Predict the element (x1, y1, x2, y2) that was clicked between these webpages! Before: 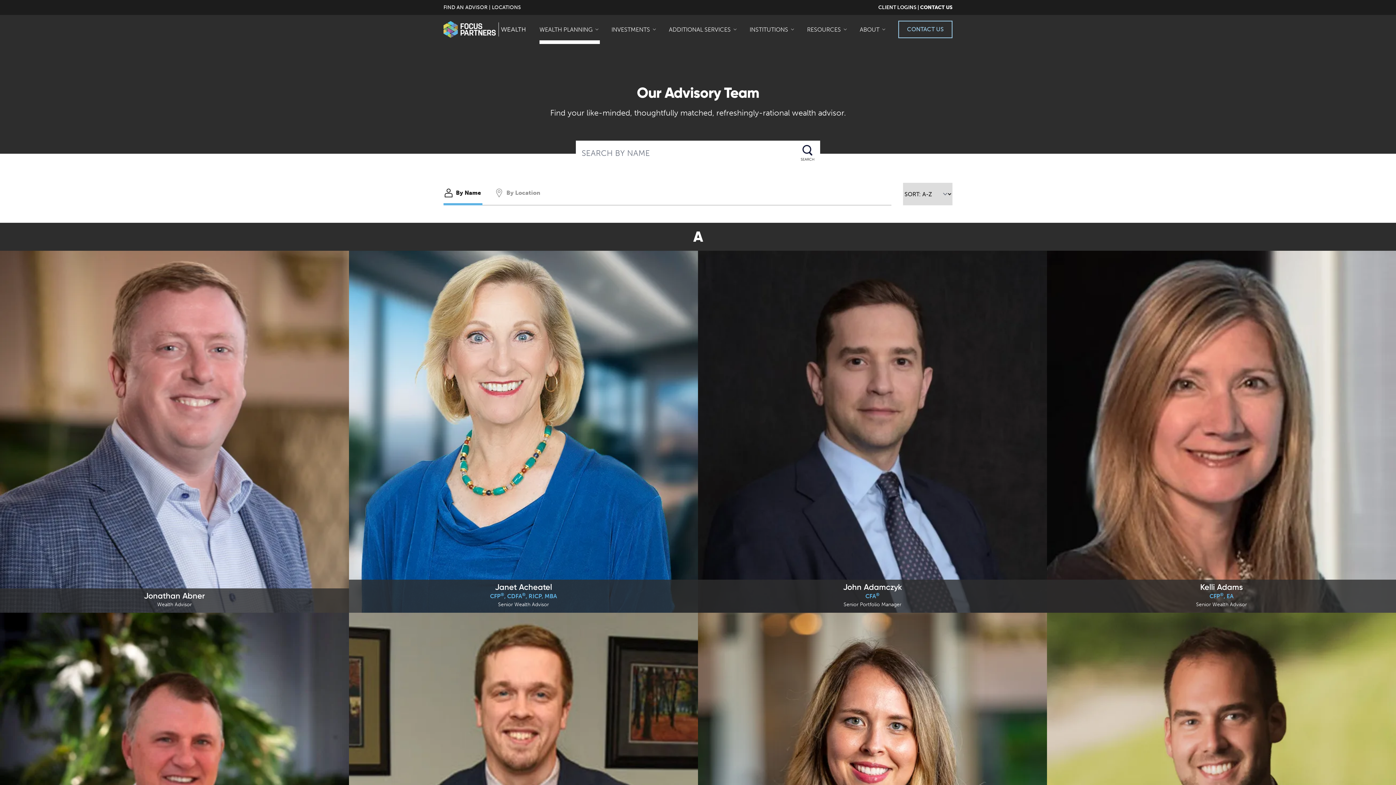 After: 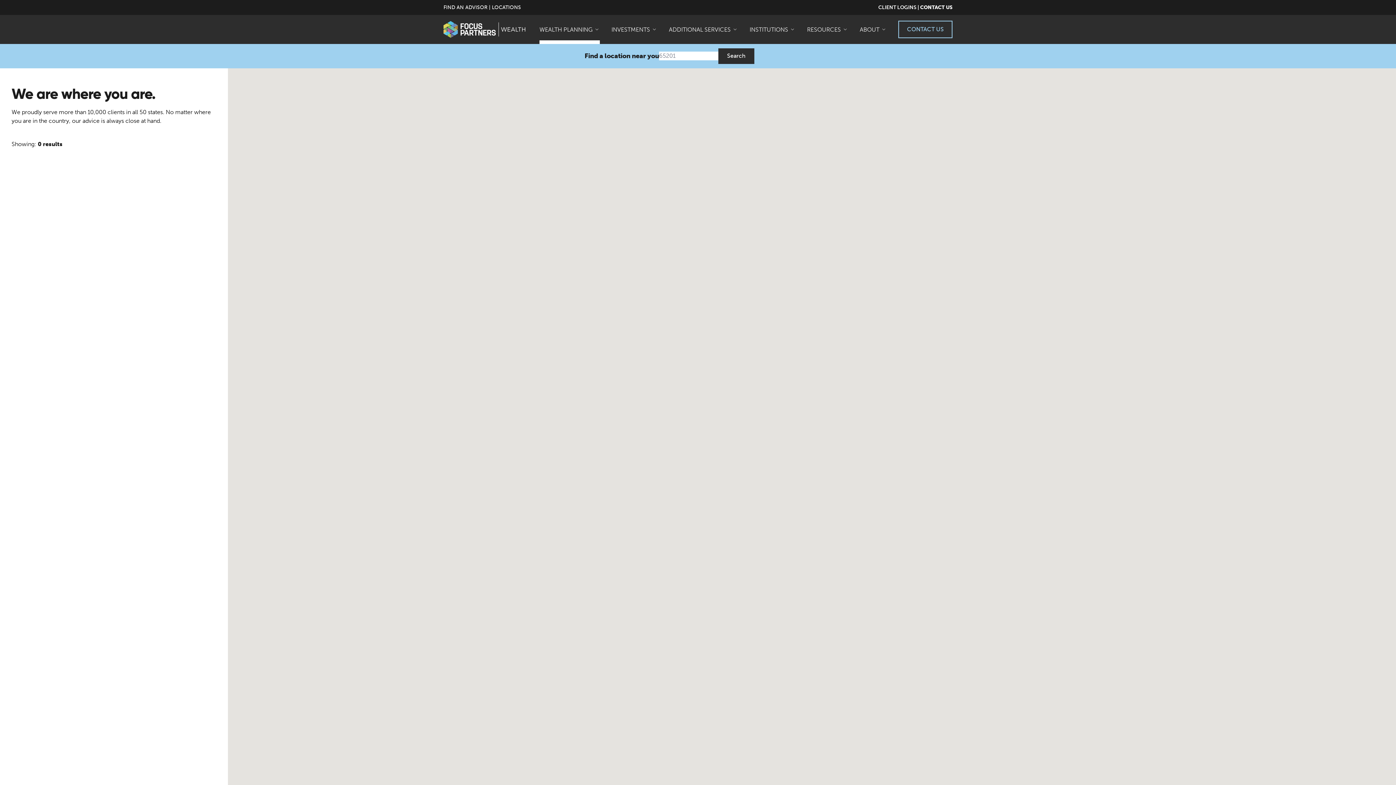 Action: bbox: (492, 4, 521, 10) label: LOCATIONS